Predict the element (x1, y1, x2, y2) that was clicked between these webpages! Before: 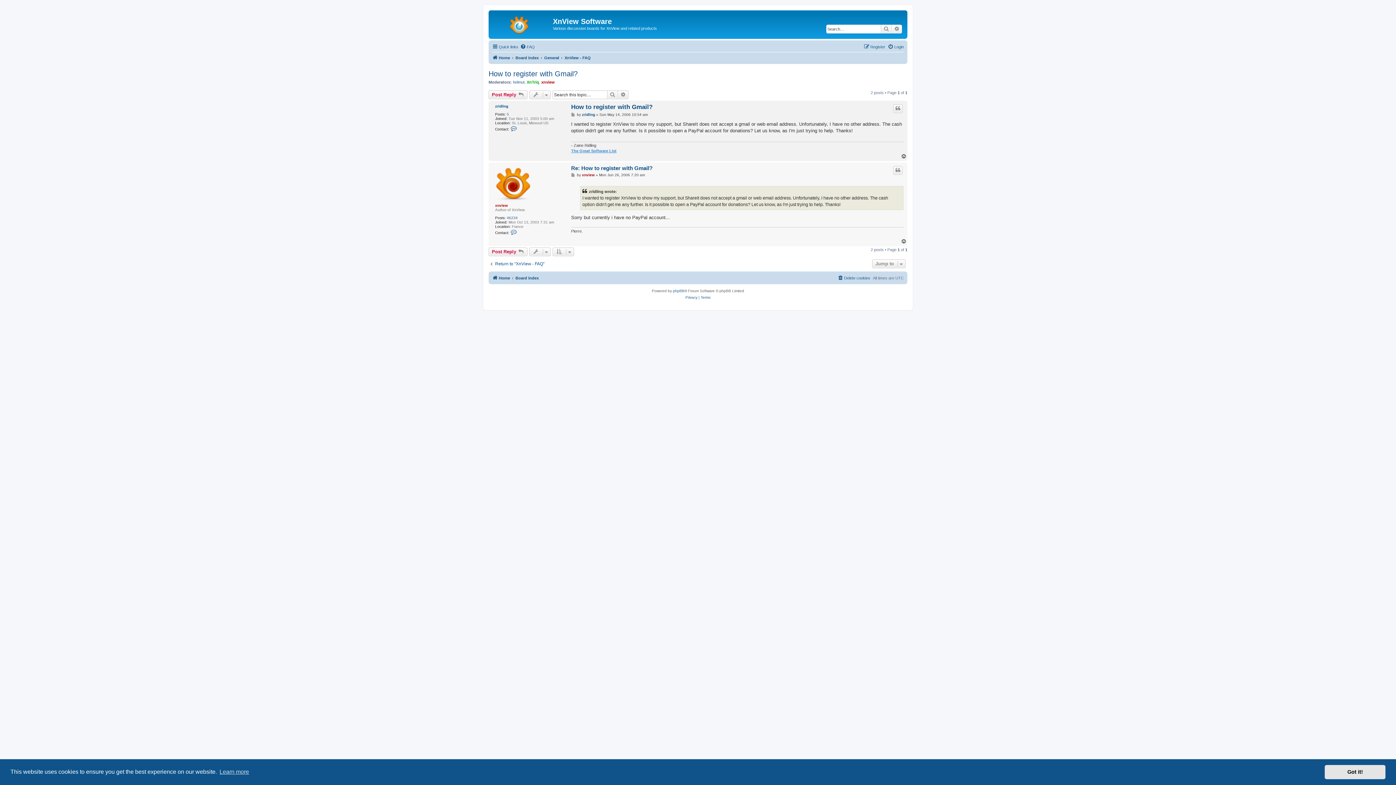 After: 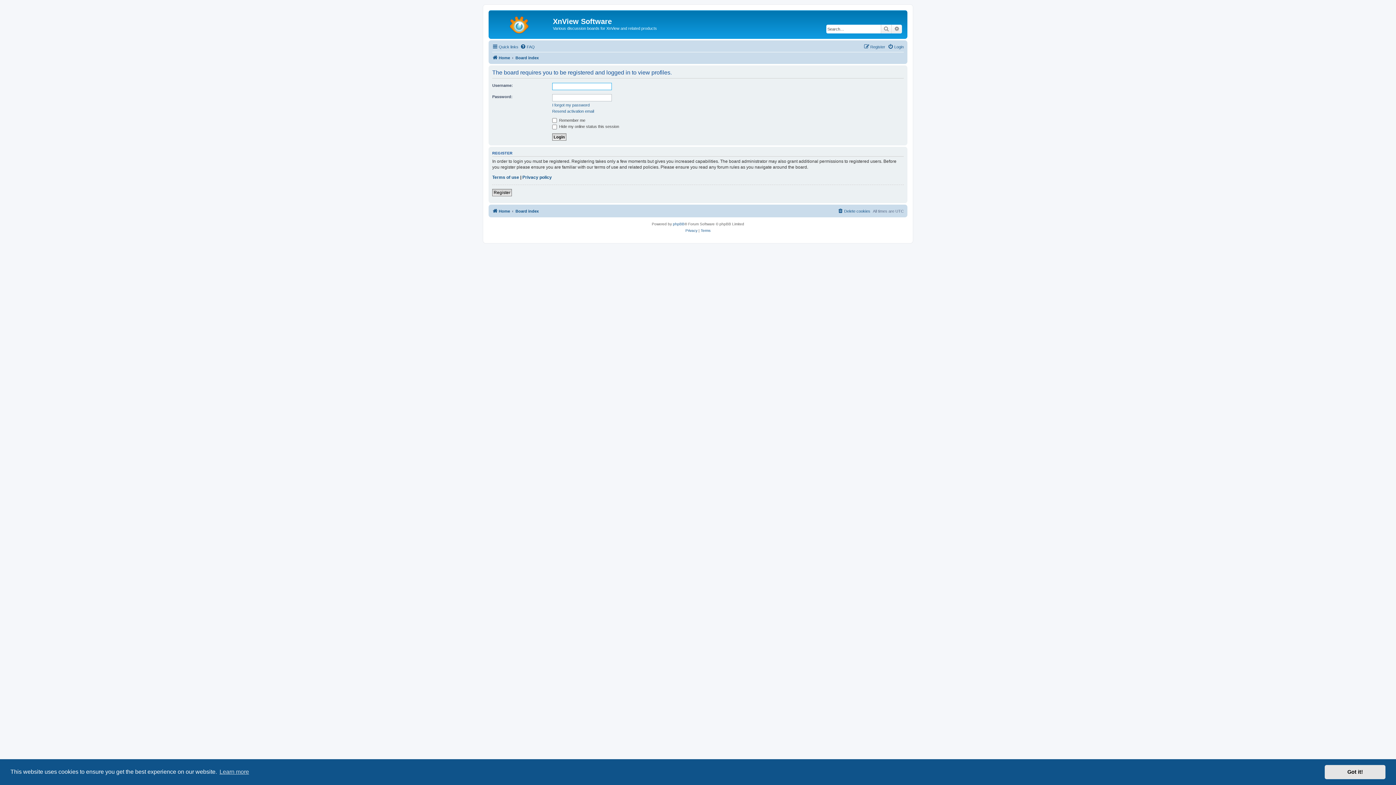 Action: label: xnview bbox: (495, 203, 508, 207)